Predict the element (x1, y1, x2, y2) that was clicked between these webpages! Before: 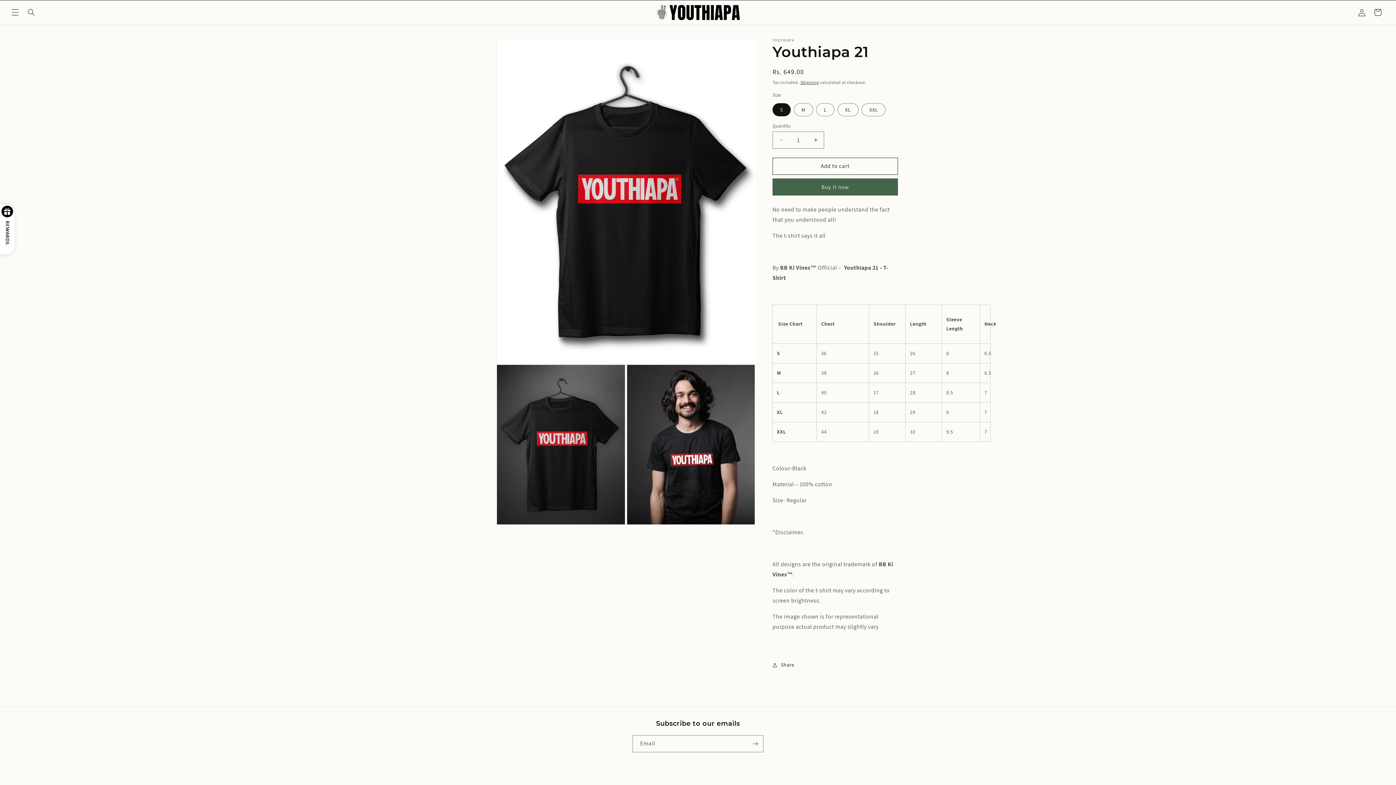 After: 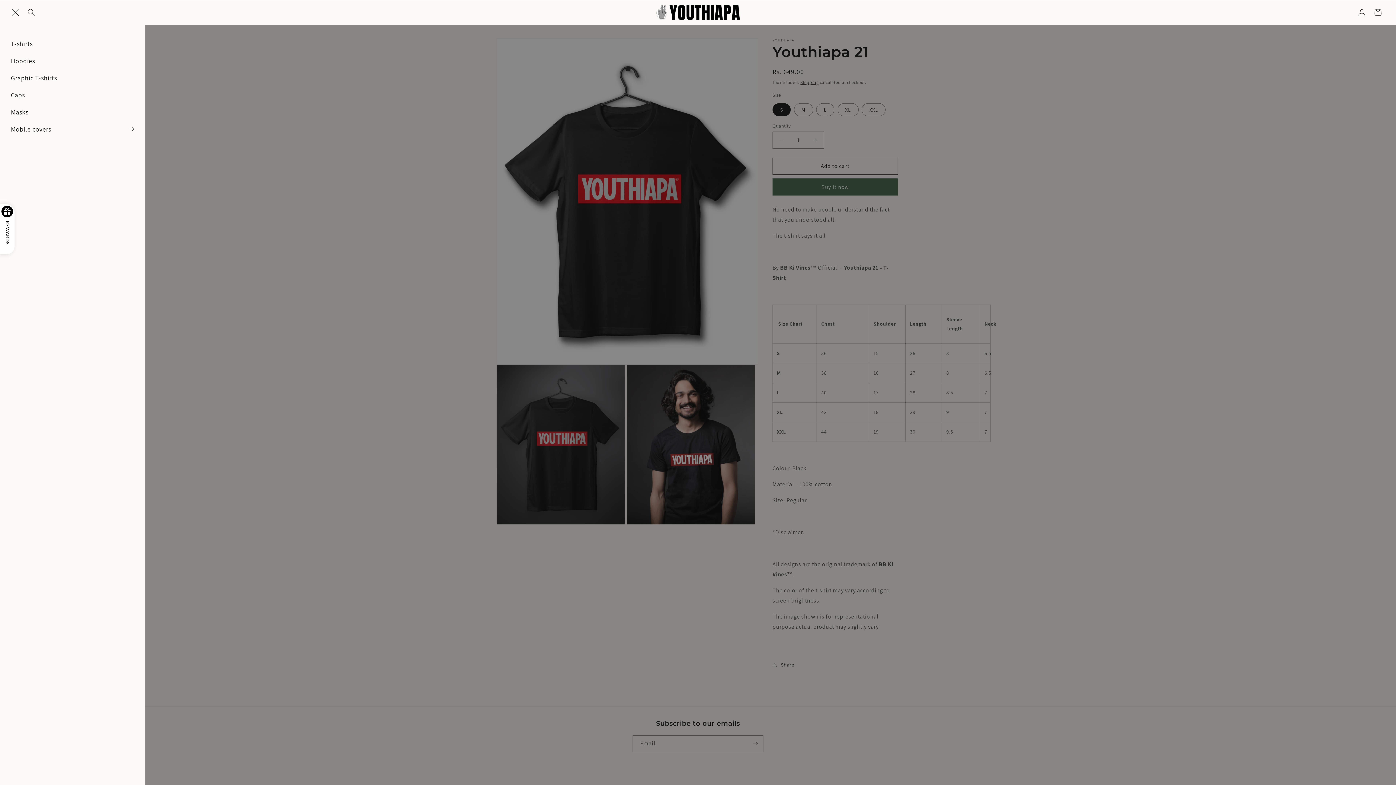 Action: bbox: (7, 4, 23, 20) label: Menu